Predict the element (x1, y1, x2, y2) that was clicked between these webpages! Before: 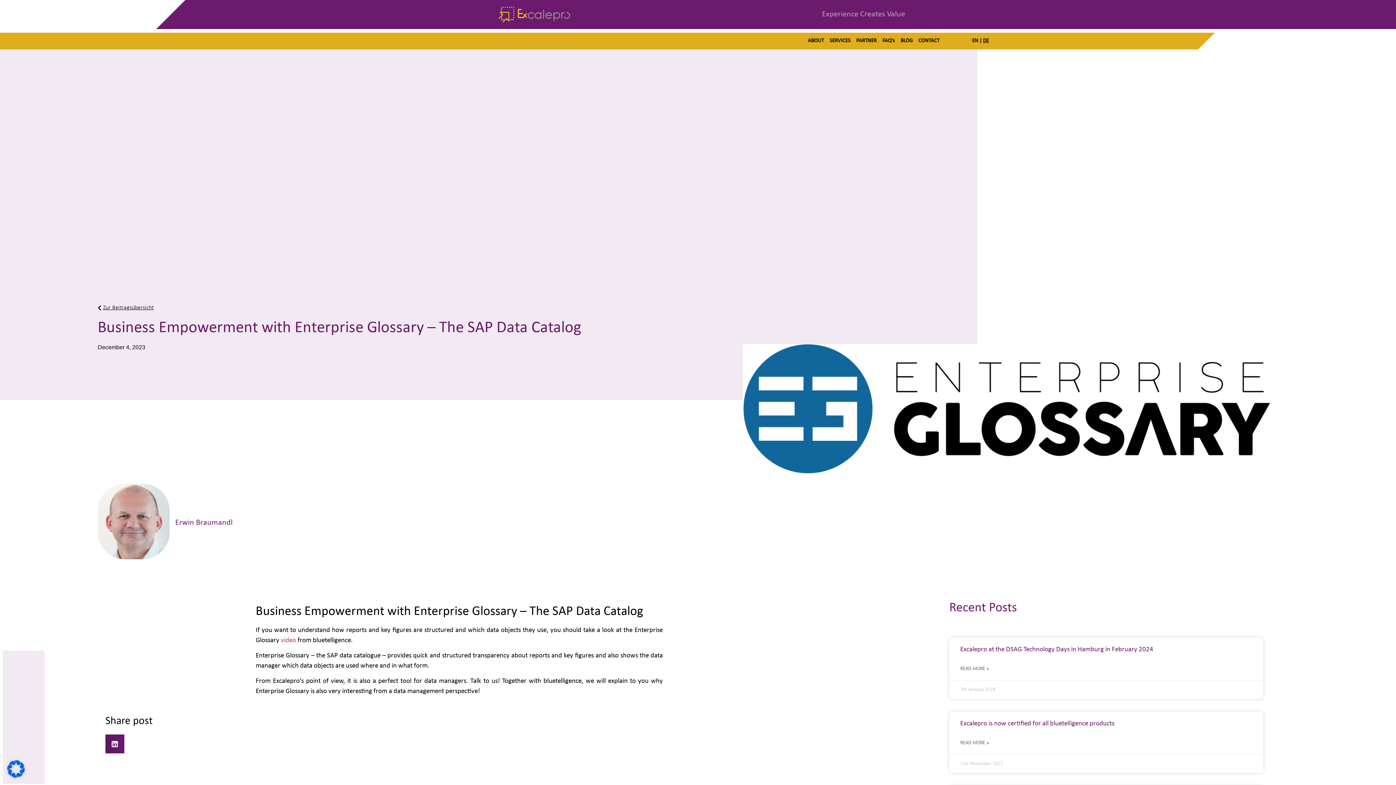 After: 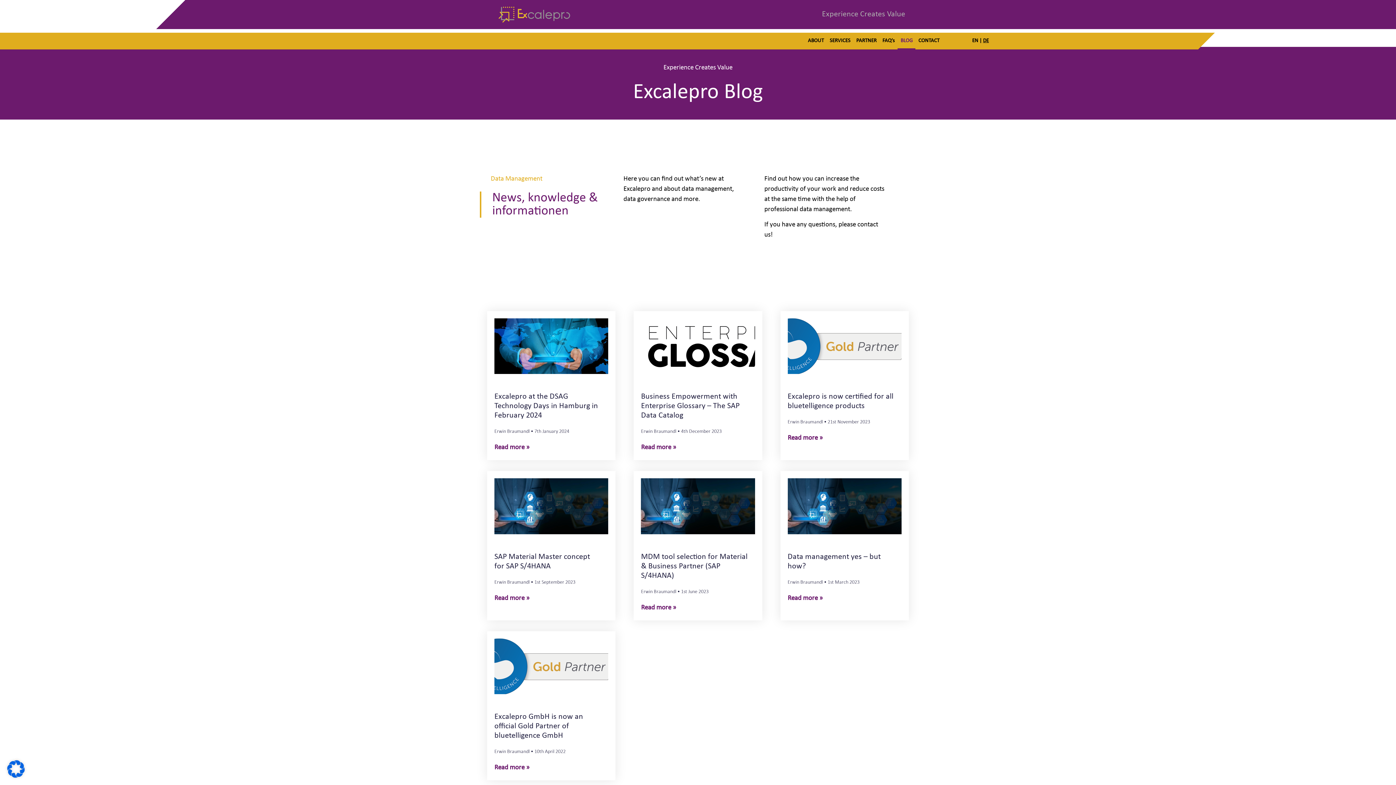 Action: label: BLOG bbox: (897, 32, 915, 49)